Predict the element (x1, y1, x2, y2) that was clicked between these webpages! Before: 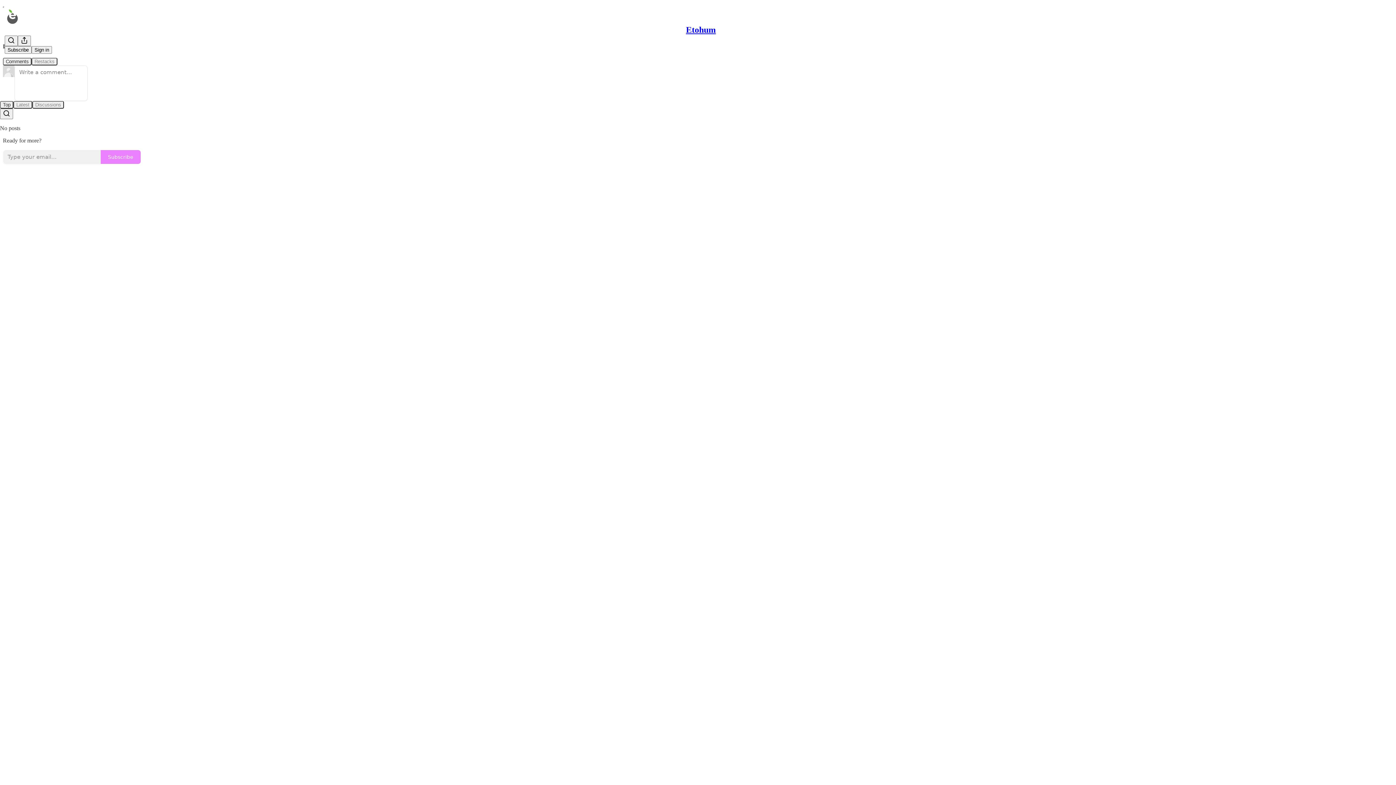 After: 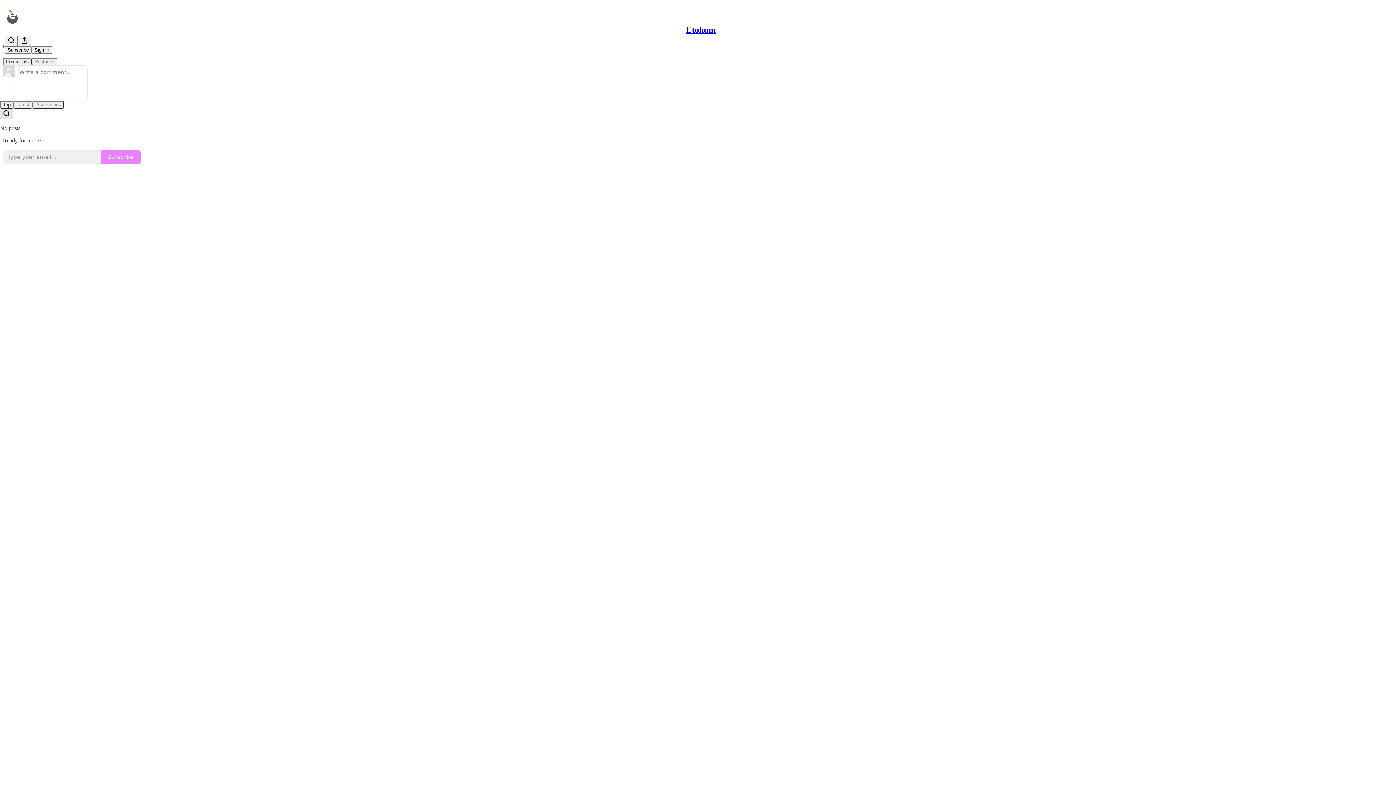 Action: bbox: (0, 108, 13, 119) label: Search